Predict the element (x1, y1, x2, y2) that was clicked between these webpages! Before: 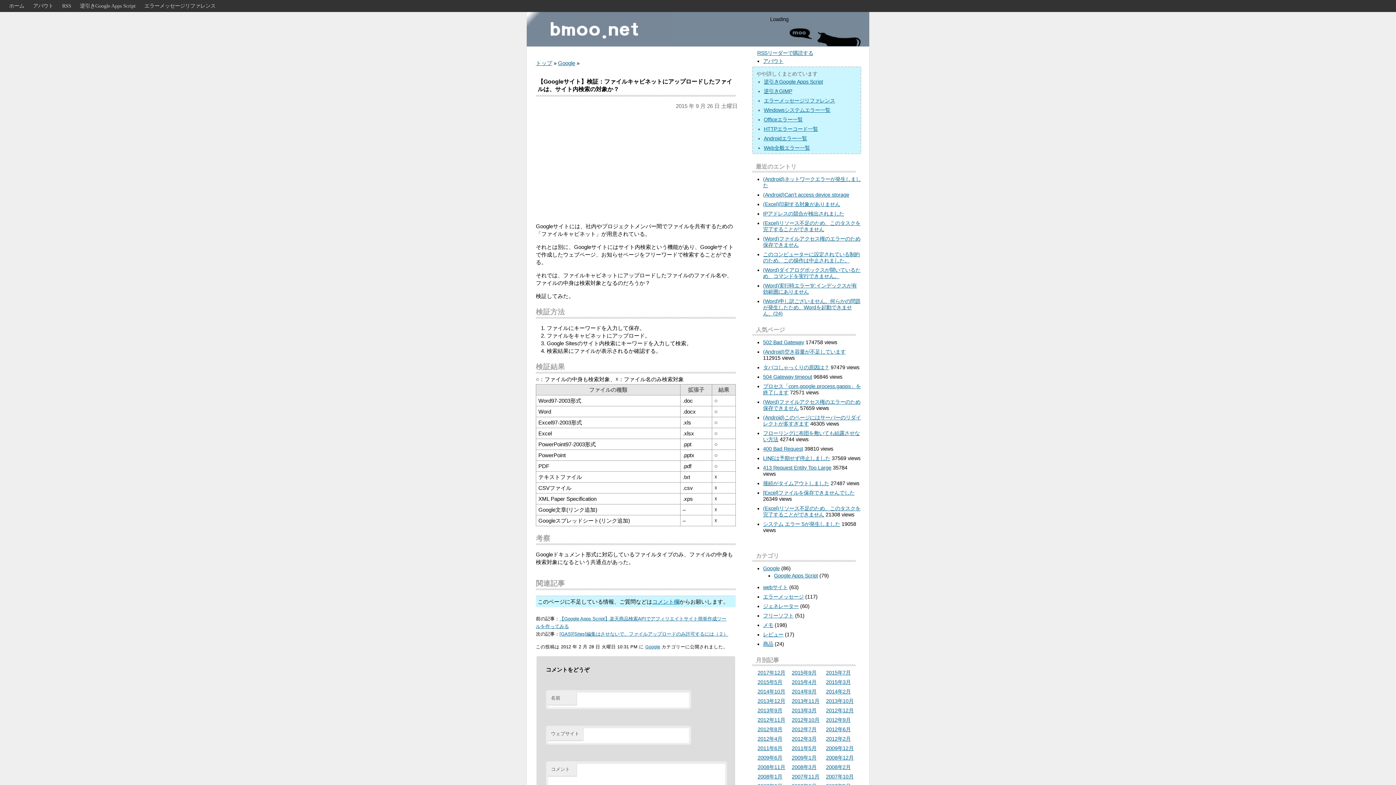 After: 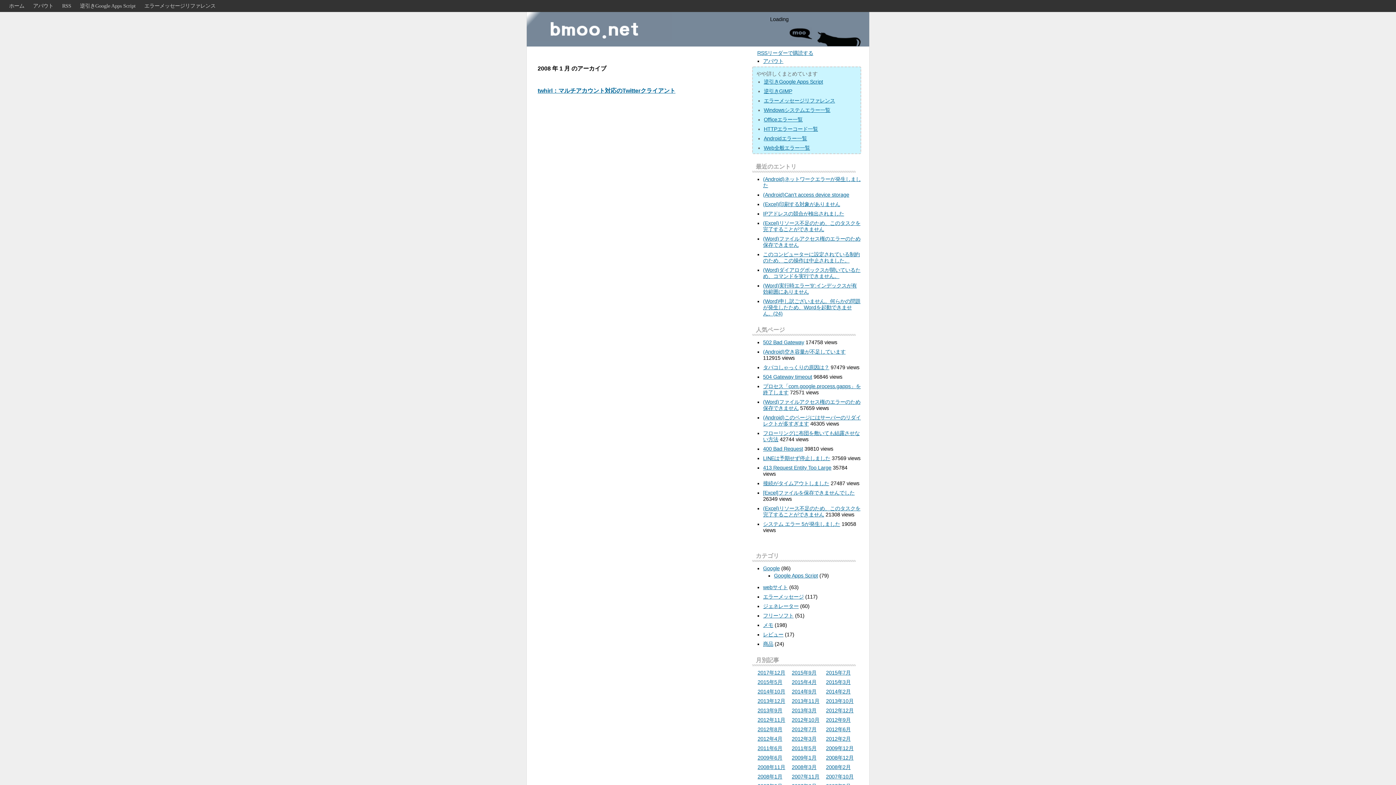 Action: bbox: (757, 774, 782, 780) label: 2008年1月